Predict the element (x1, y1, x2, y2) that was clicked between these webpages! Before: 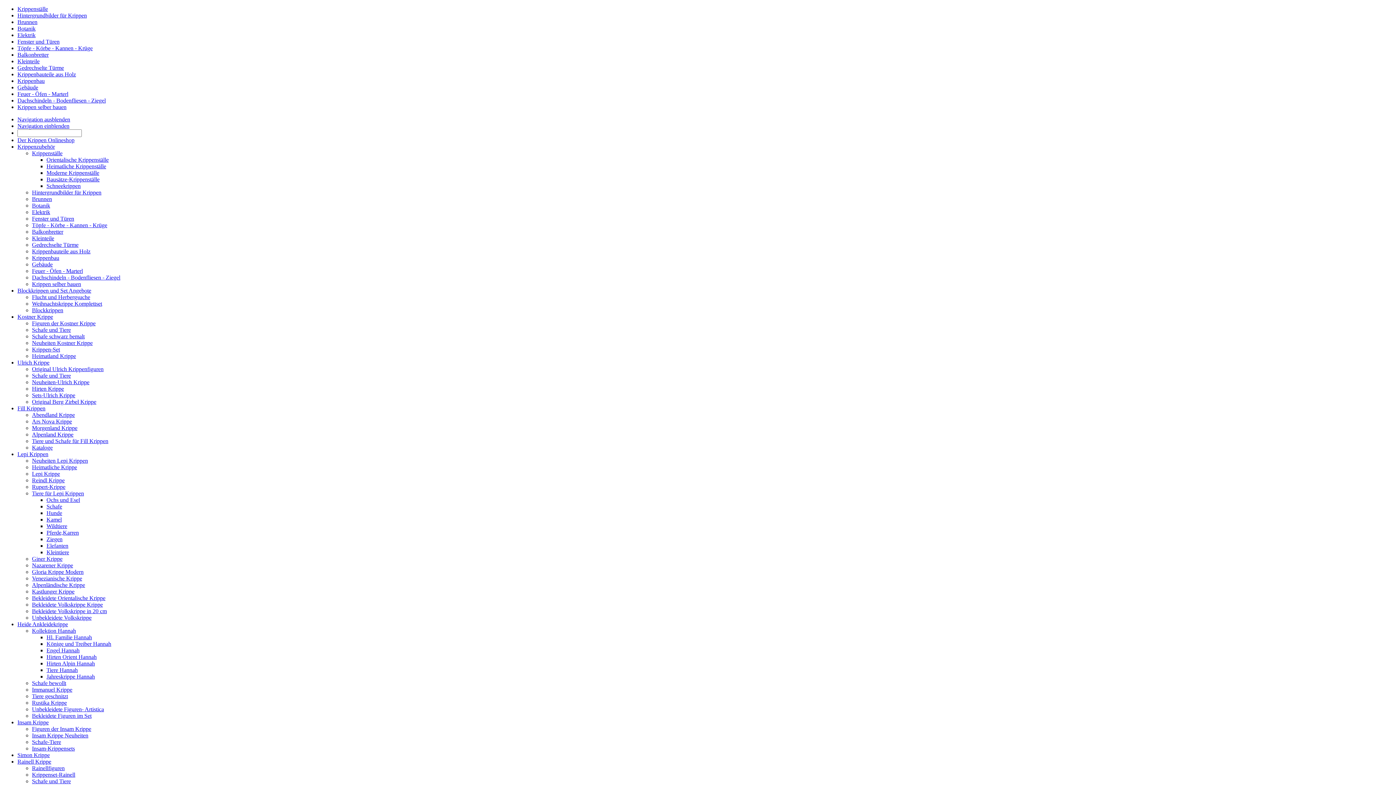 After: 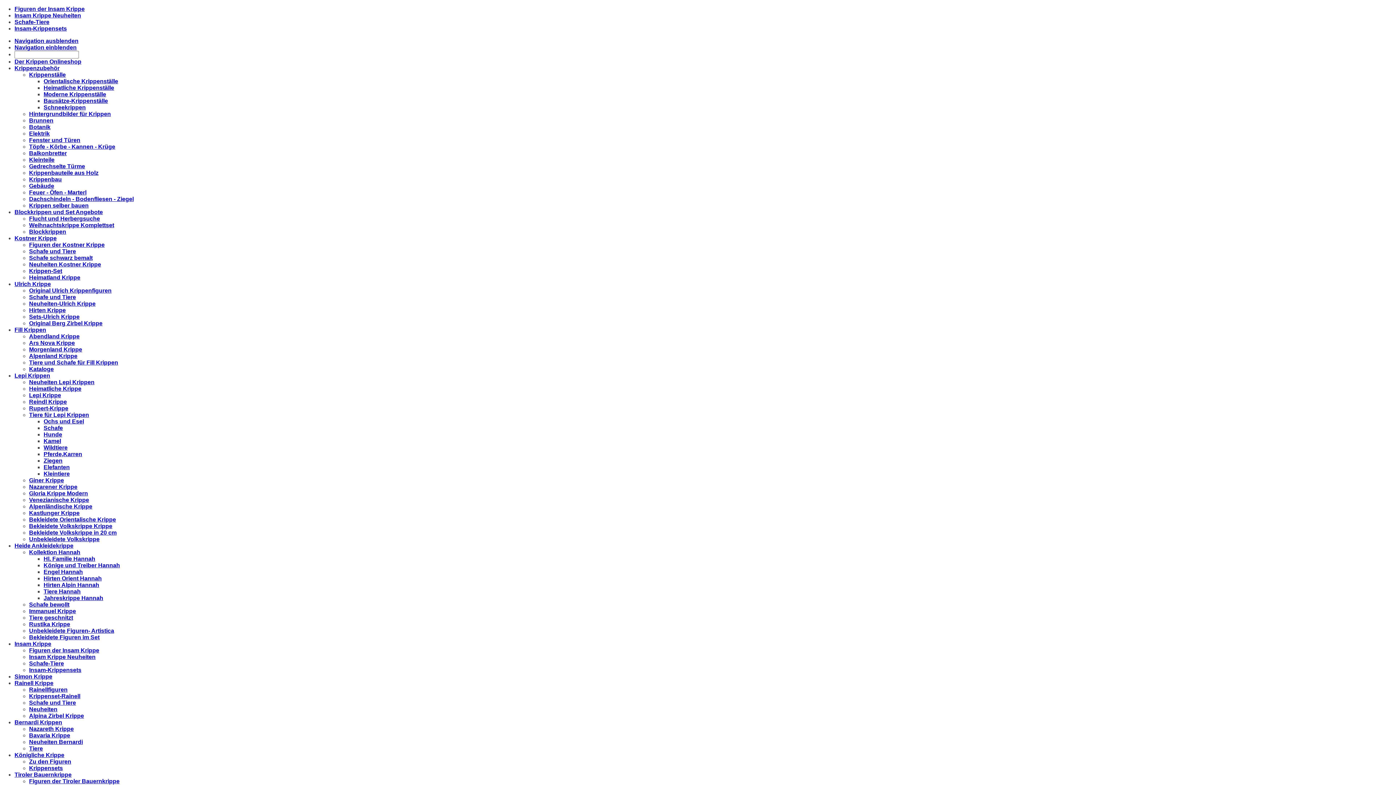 Action: label: Insam Krippe bbox: (17, 719, 48, 725)